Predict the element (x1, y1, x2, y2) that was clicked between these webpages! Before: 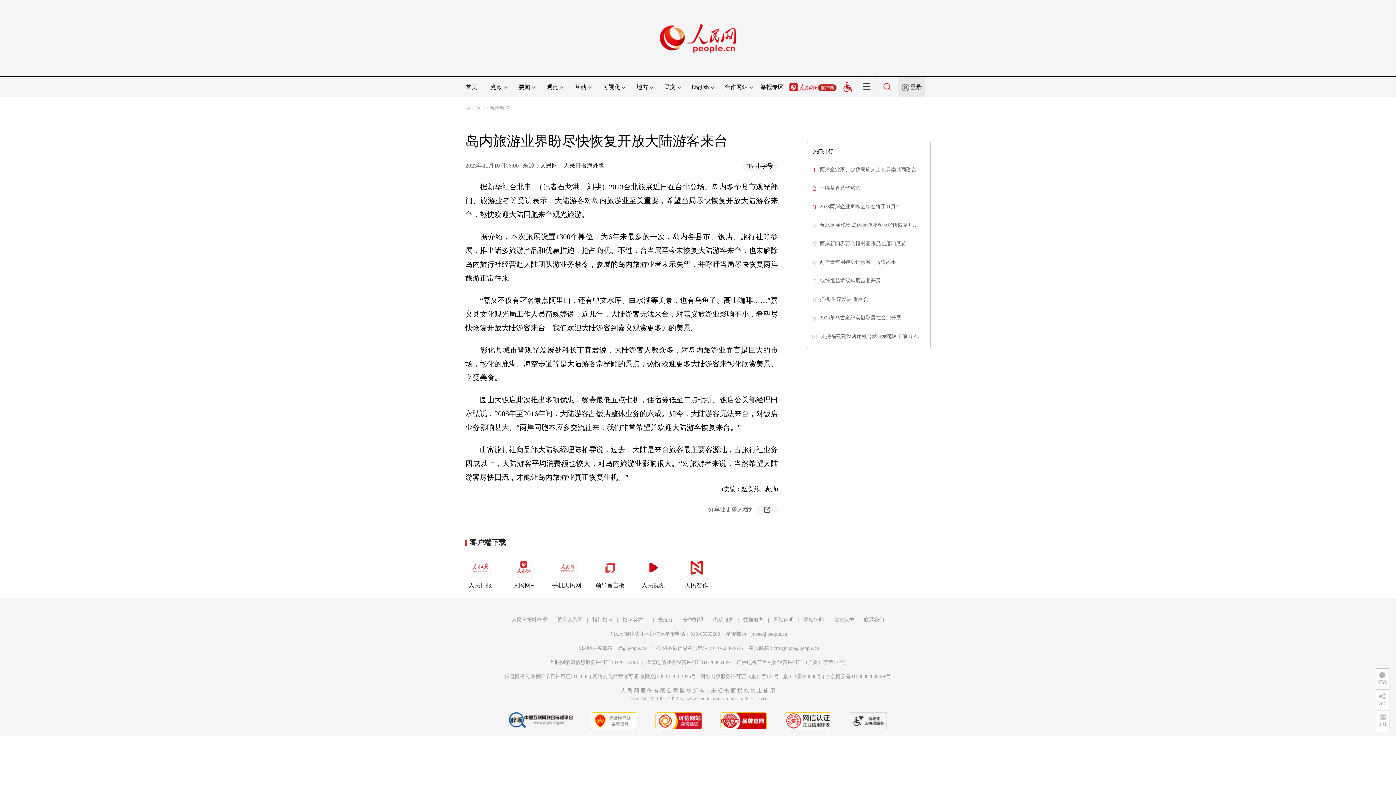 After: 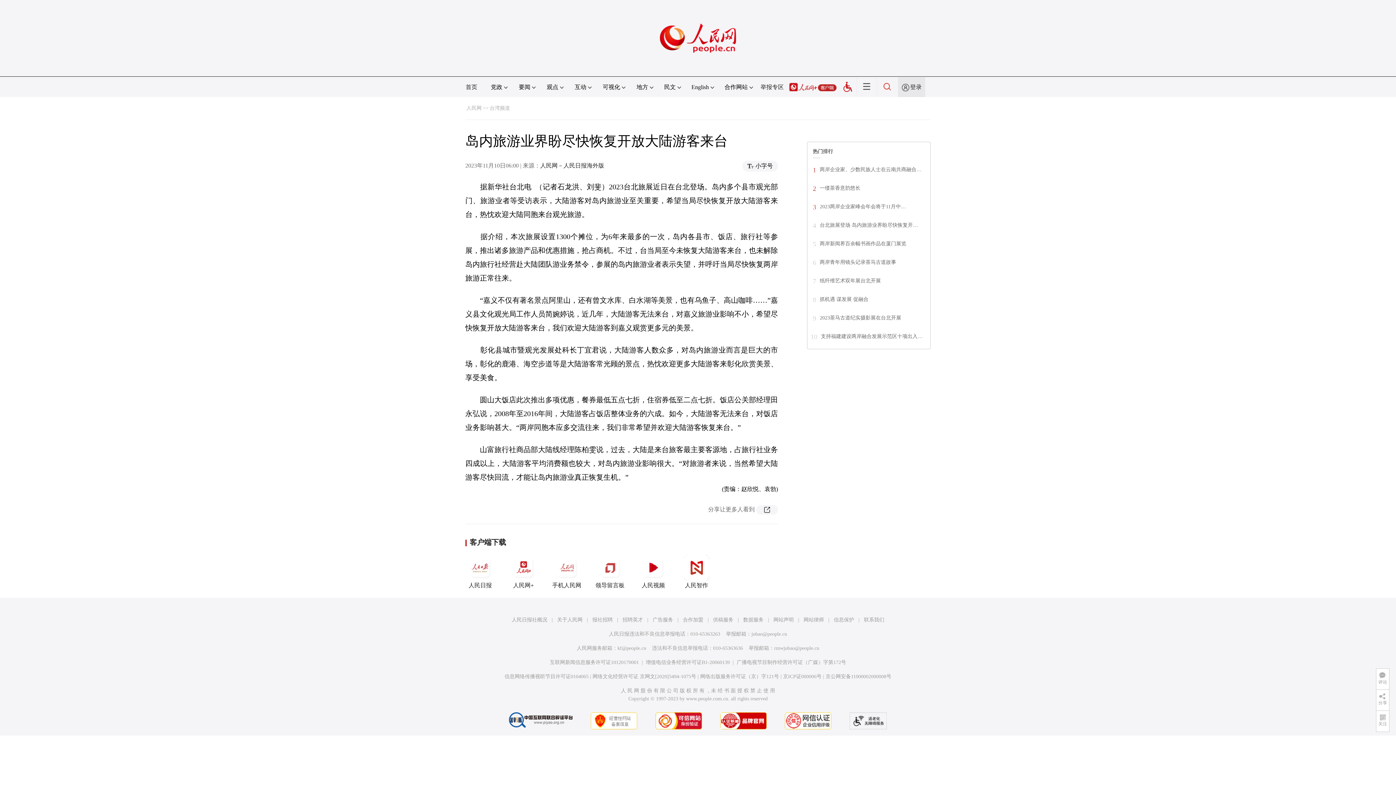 Action: bbox: (841, 713, 895, 719)